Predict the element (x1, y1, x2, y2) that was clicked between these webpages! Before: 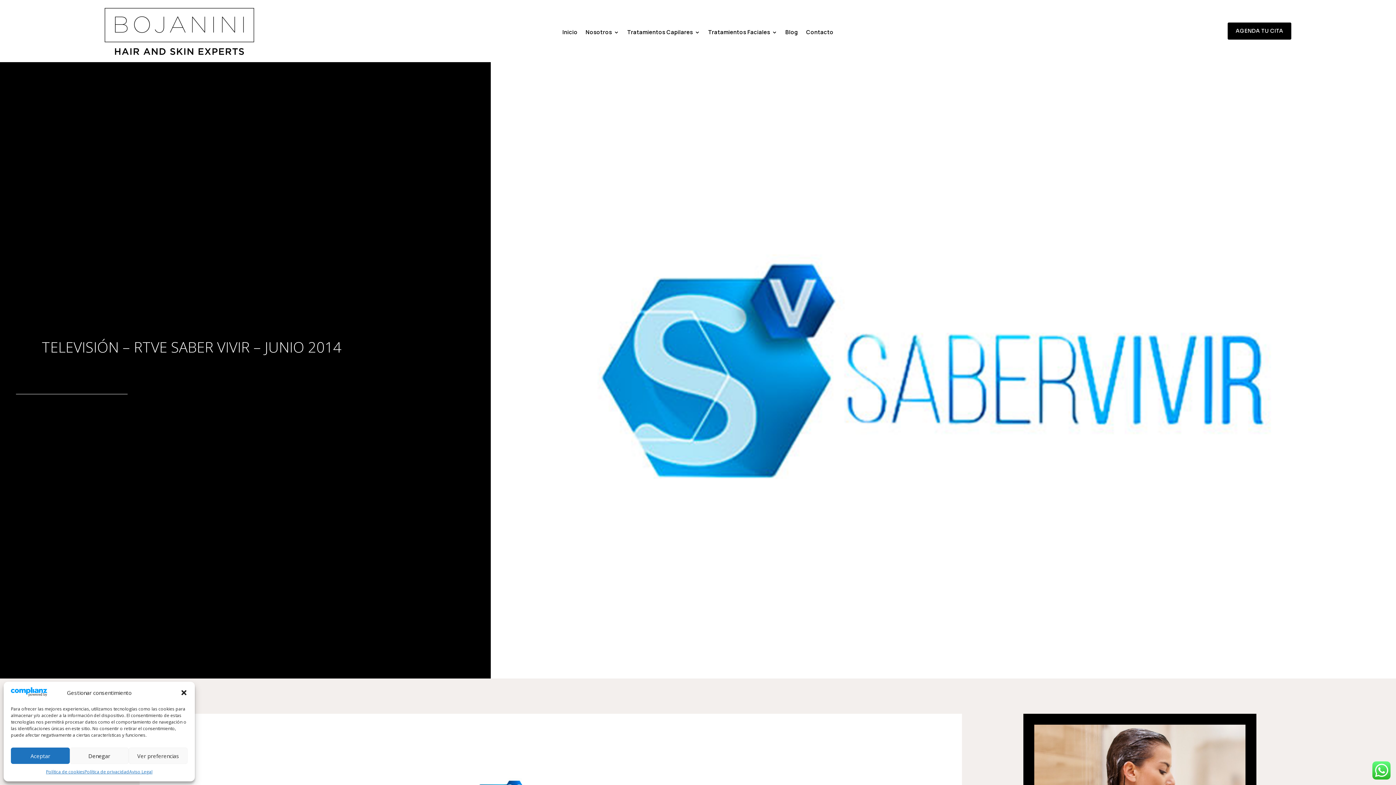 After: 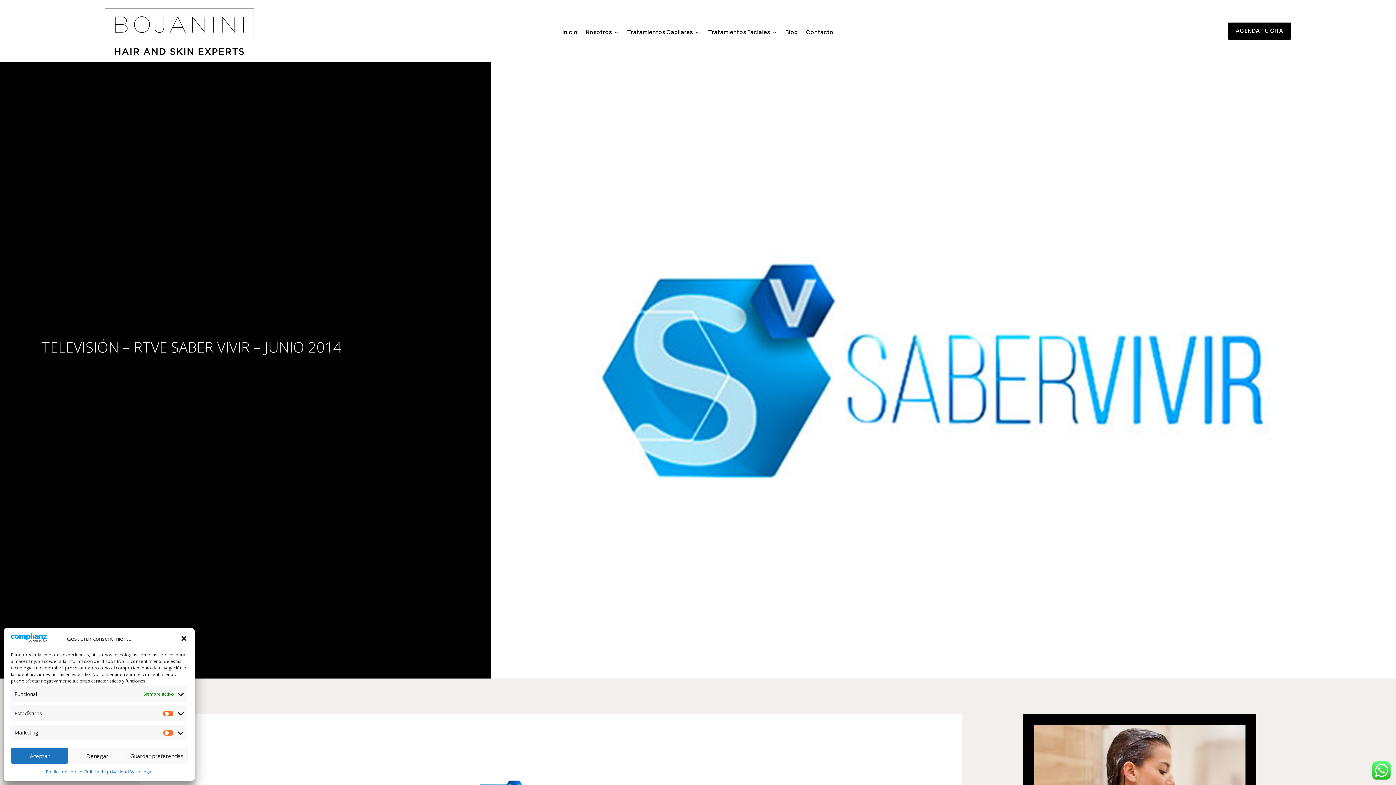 Action: label: Ver preferencias bbox: (128, 748, 187, 764)